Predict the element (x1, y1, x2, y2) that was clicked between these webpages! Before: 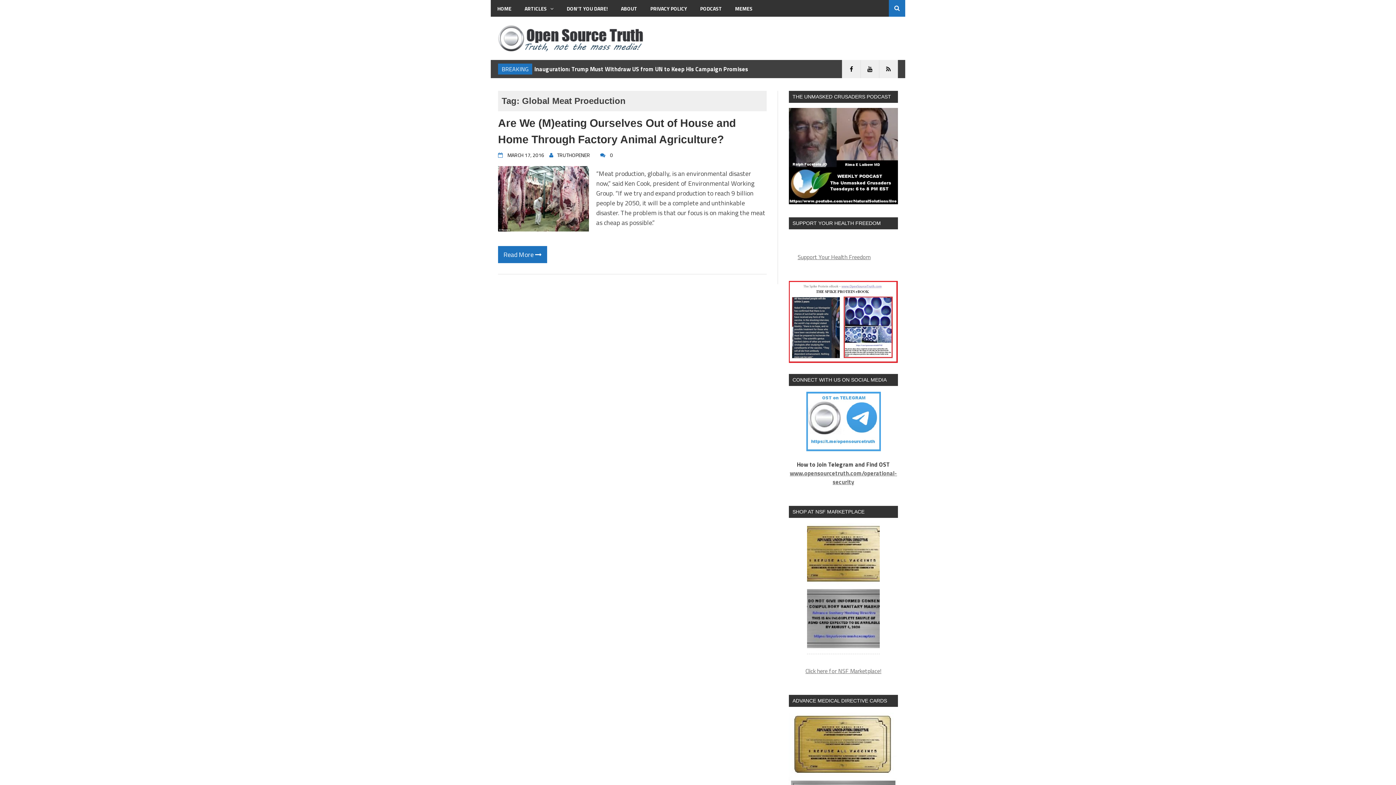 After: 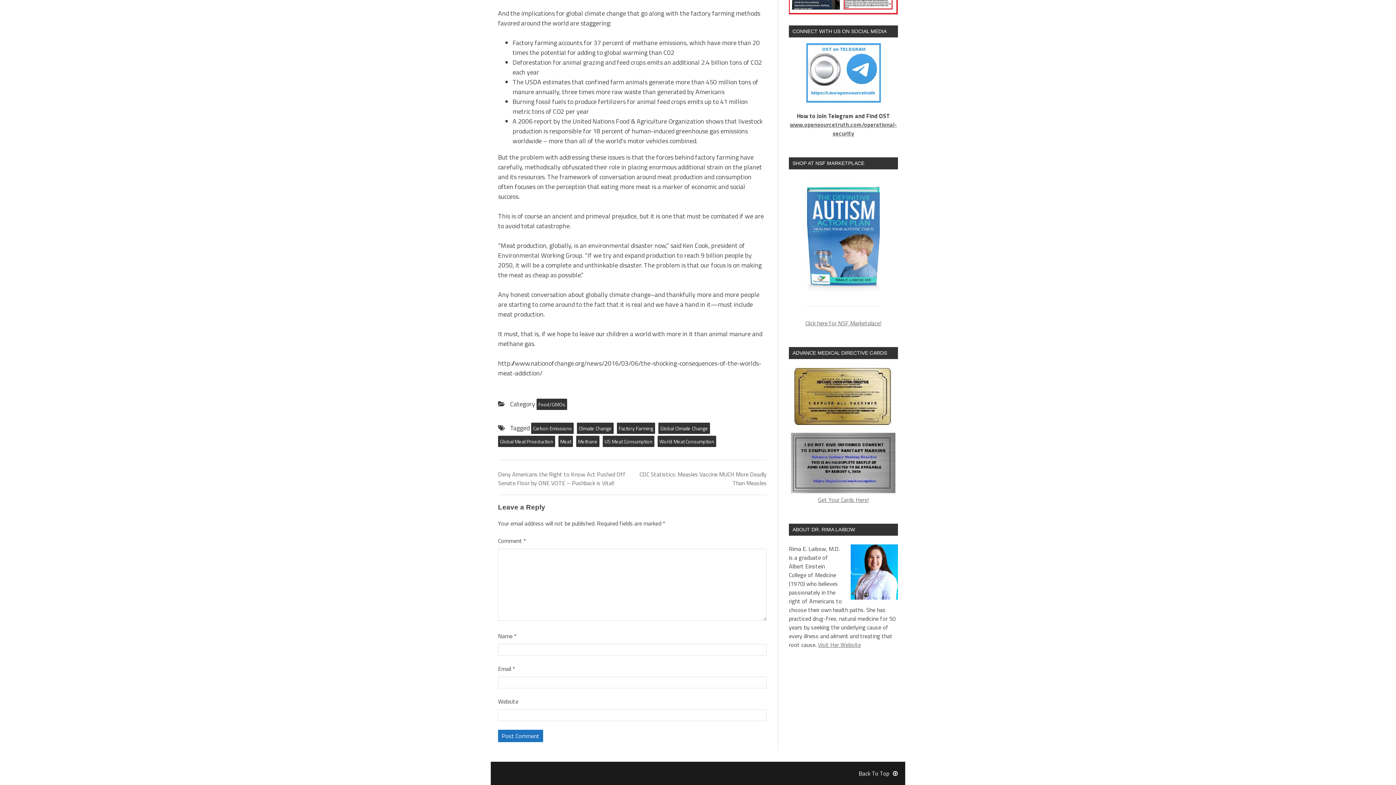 Action: bbox: (606, 151, 613, 158) label: 0